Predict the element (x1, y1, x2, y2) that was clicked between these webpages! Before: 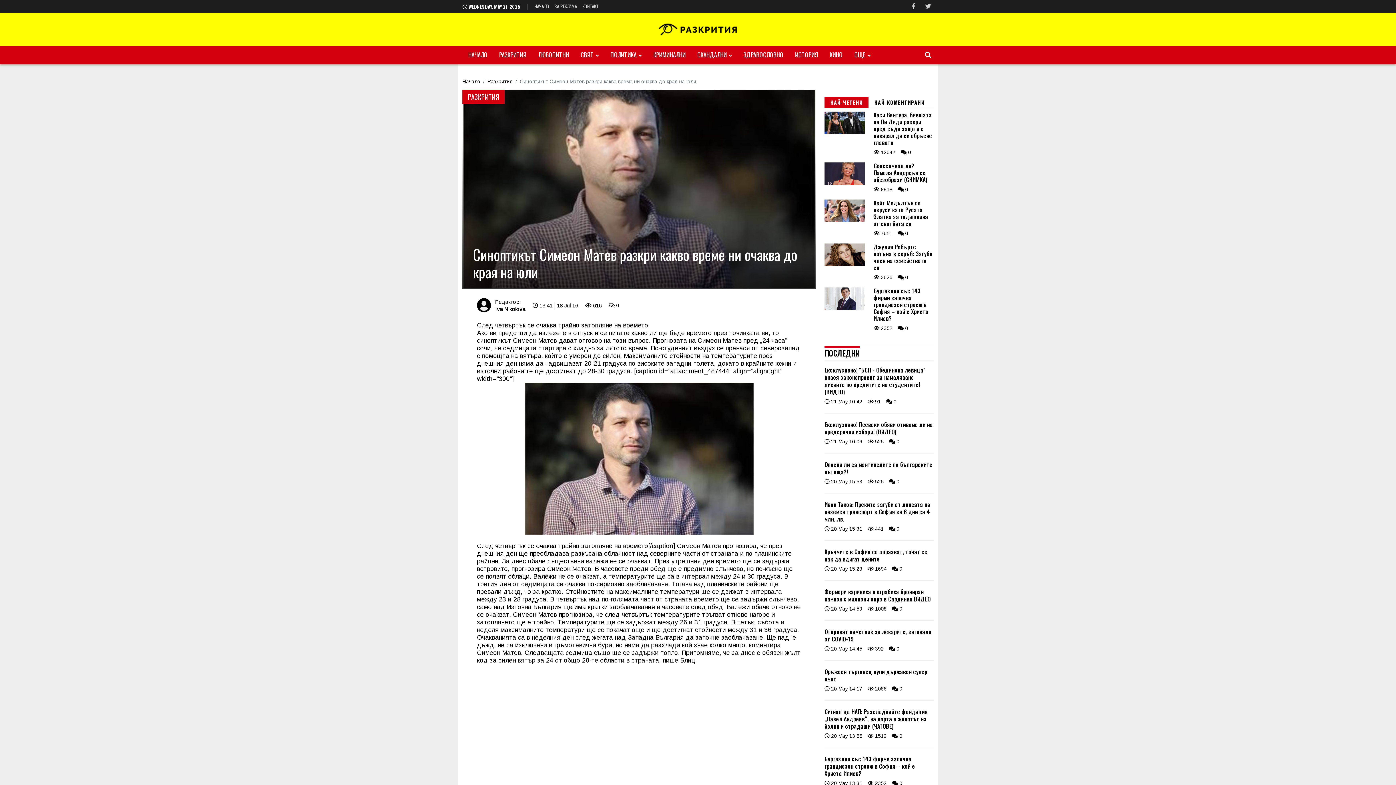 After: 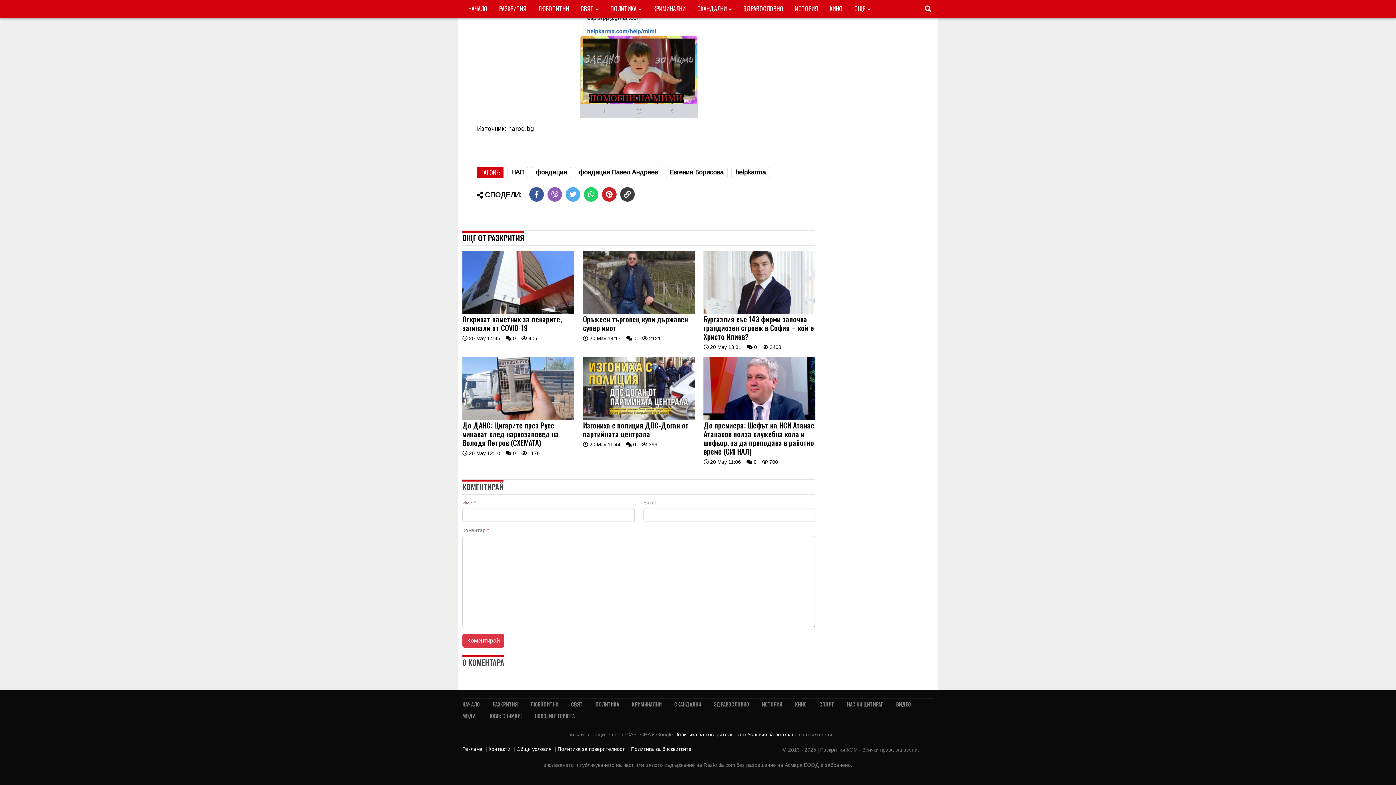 Action: bbox: (892, 733, 902, 739) label:  0